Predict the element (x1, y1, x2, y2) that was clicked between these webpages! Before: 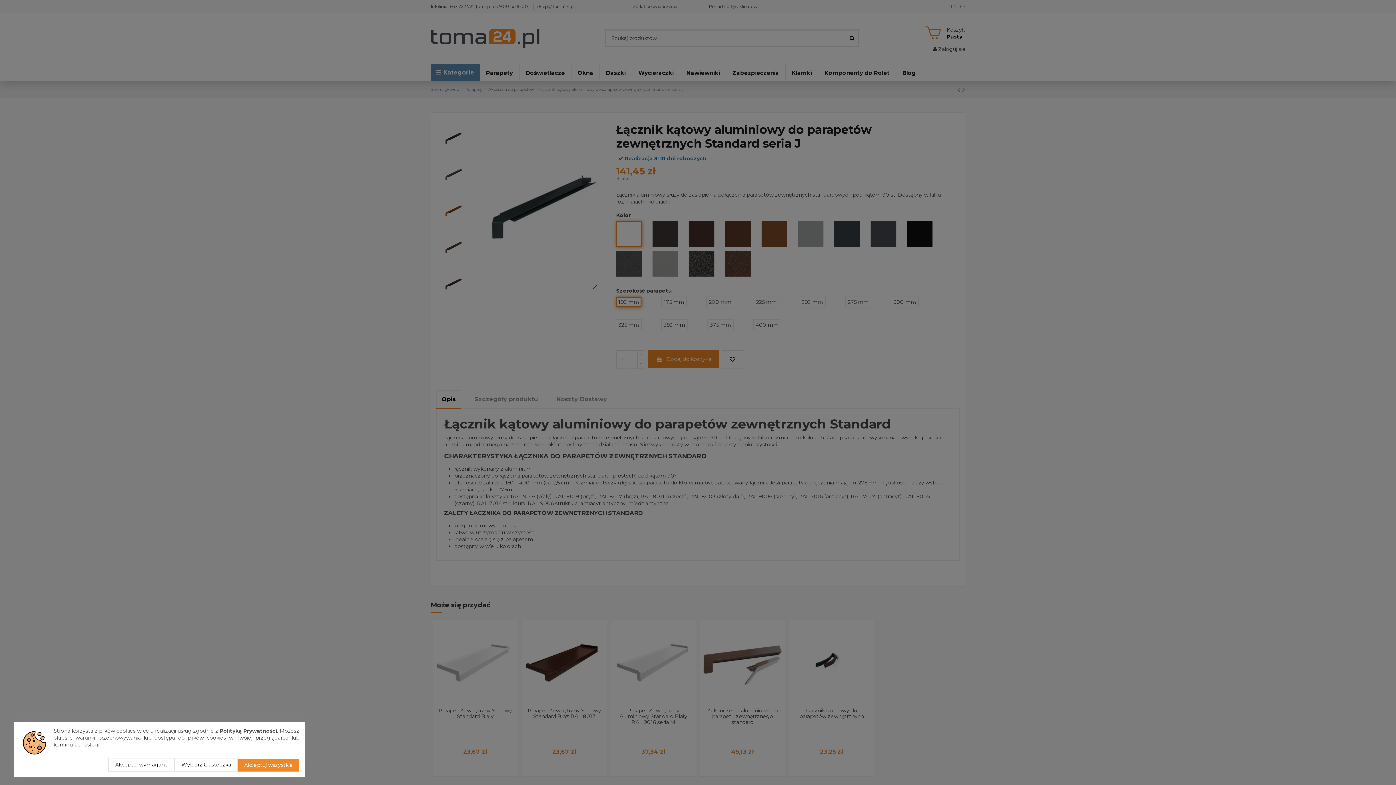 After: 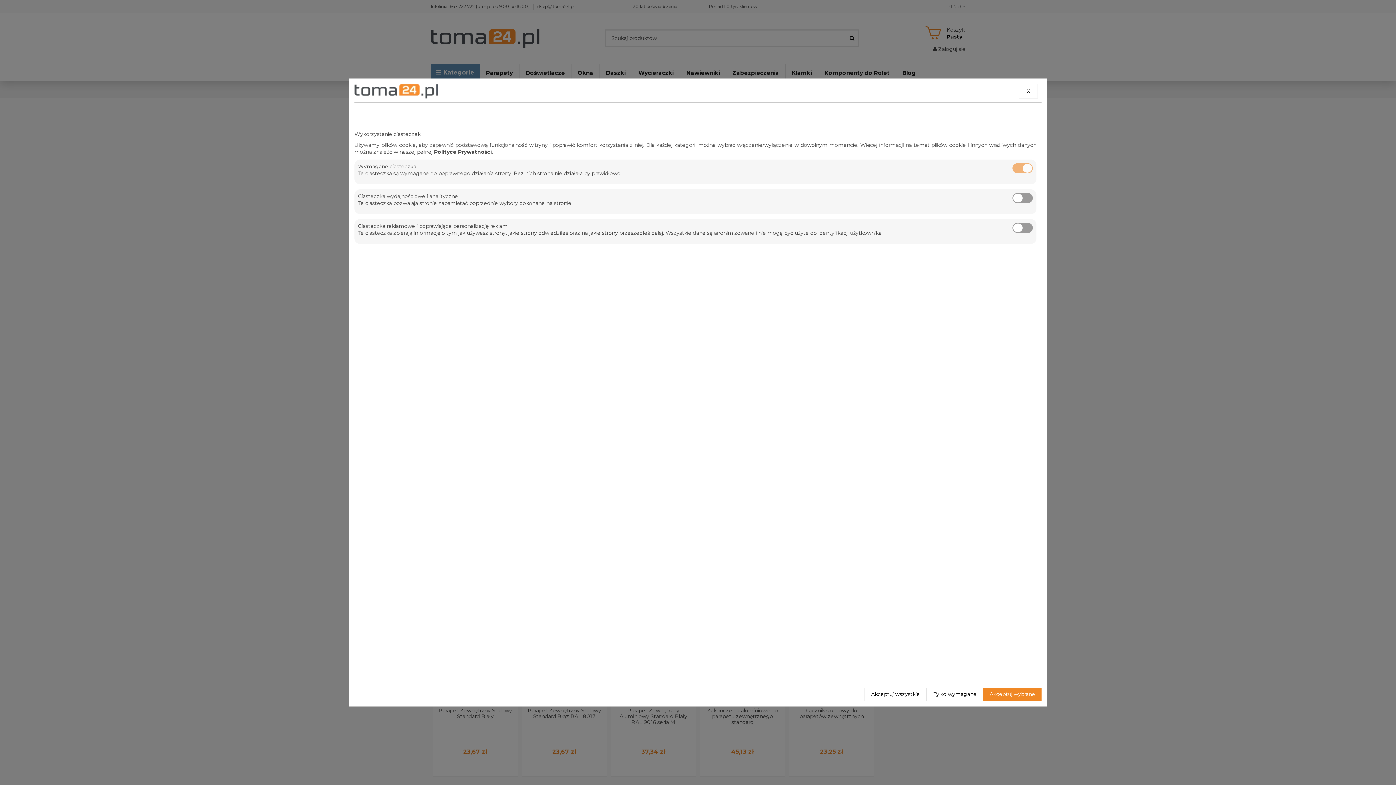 Action: label: Wybierz Ciasteczka bbox: (174, 758, 237, 772)